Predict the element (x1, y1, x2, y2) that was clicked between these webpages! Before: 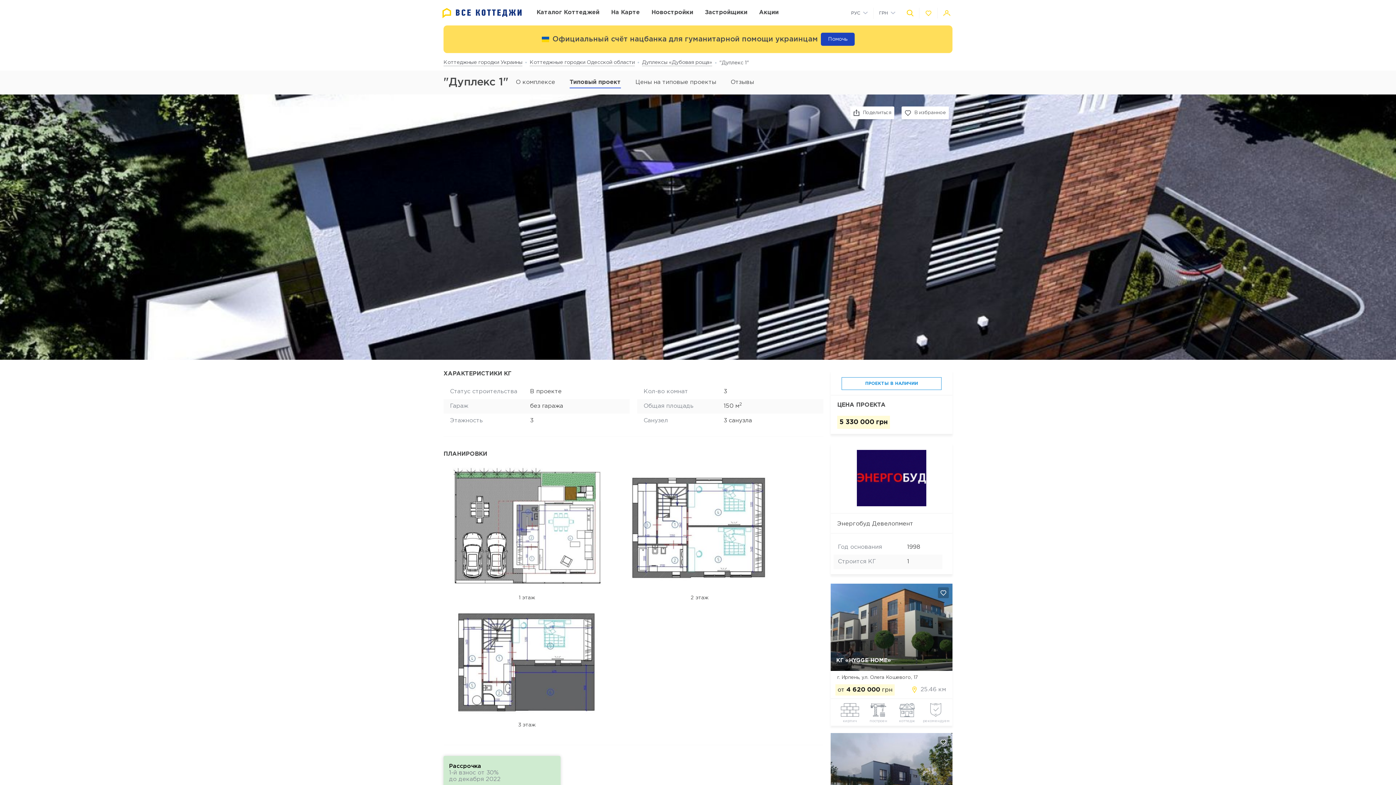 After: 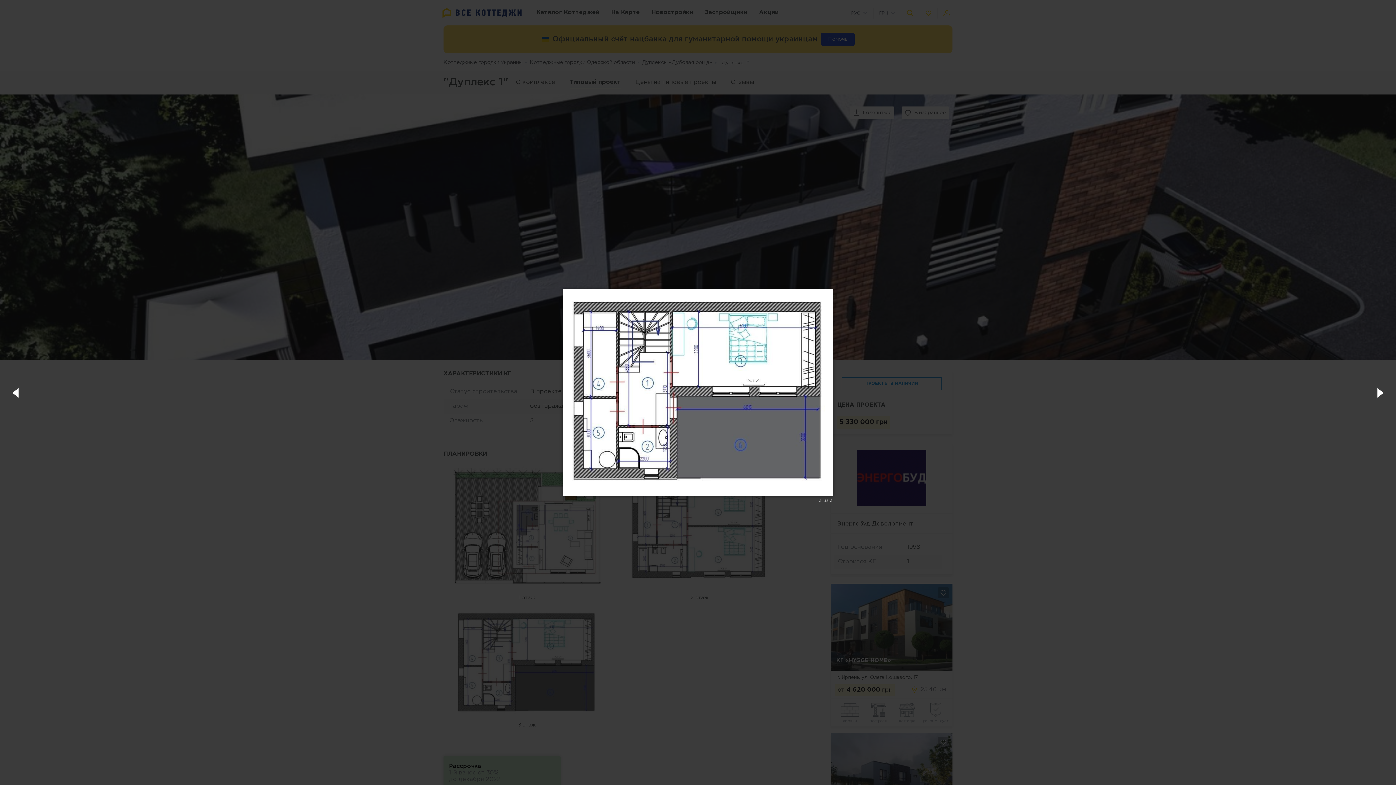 Action: bbox: (452, 606, 601, 722)